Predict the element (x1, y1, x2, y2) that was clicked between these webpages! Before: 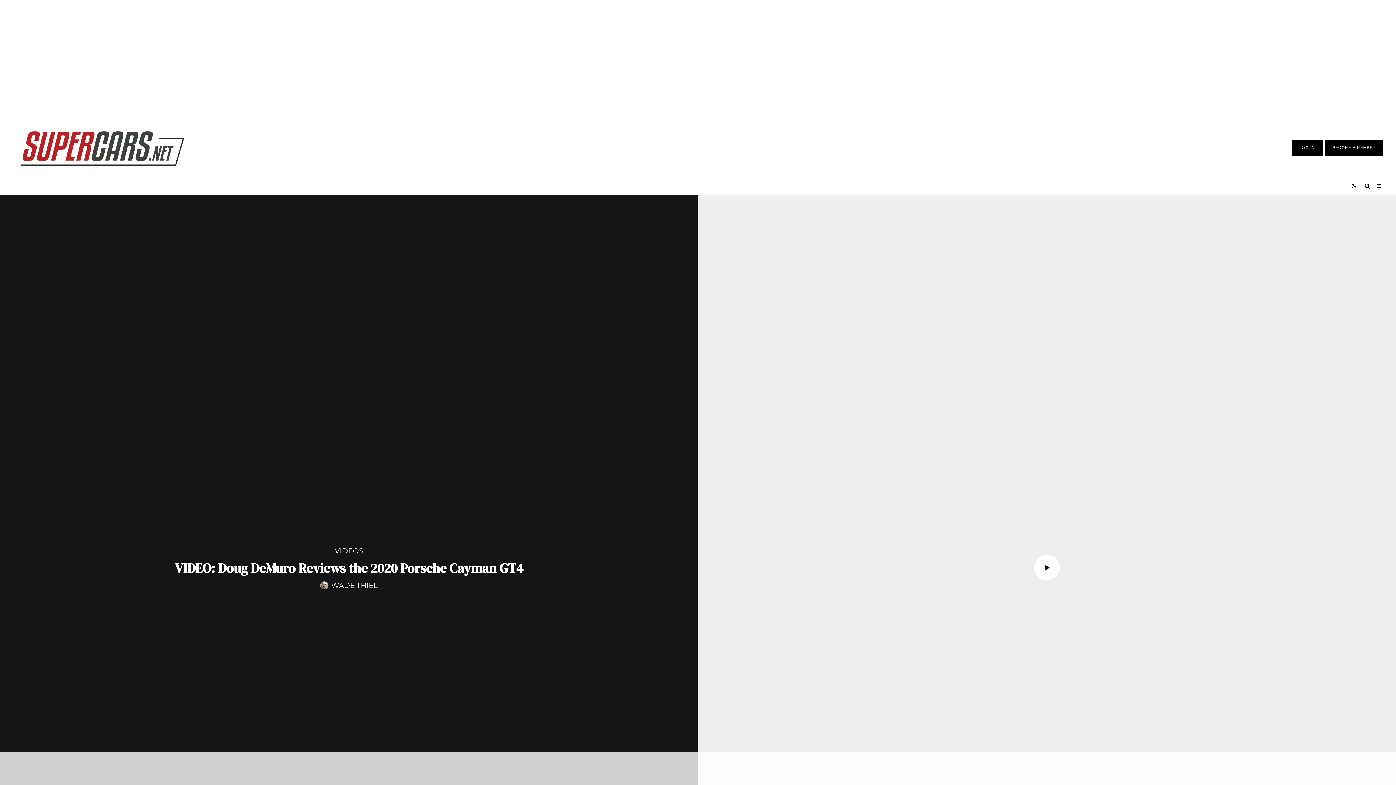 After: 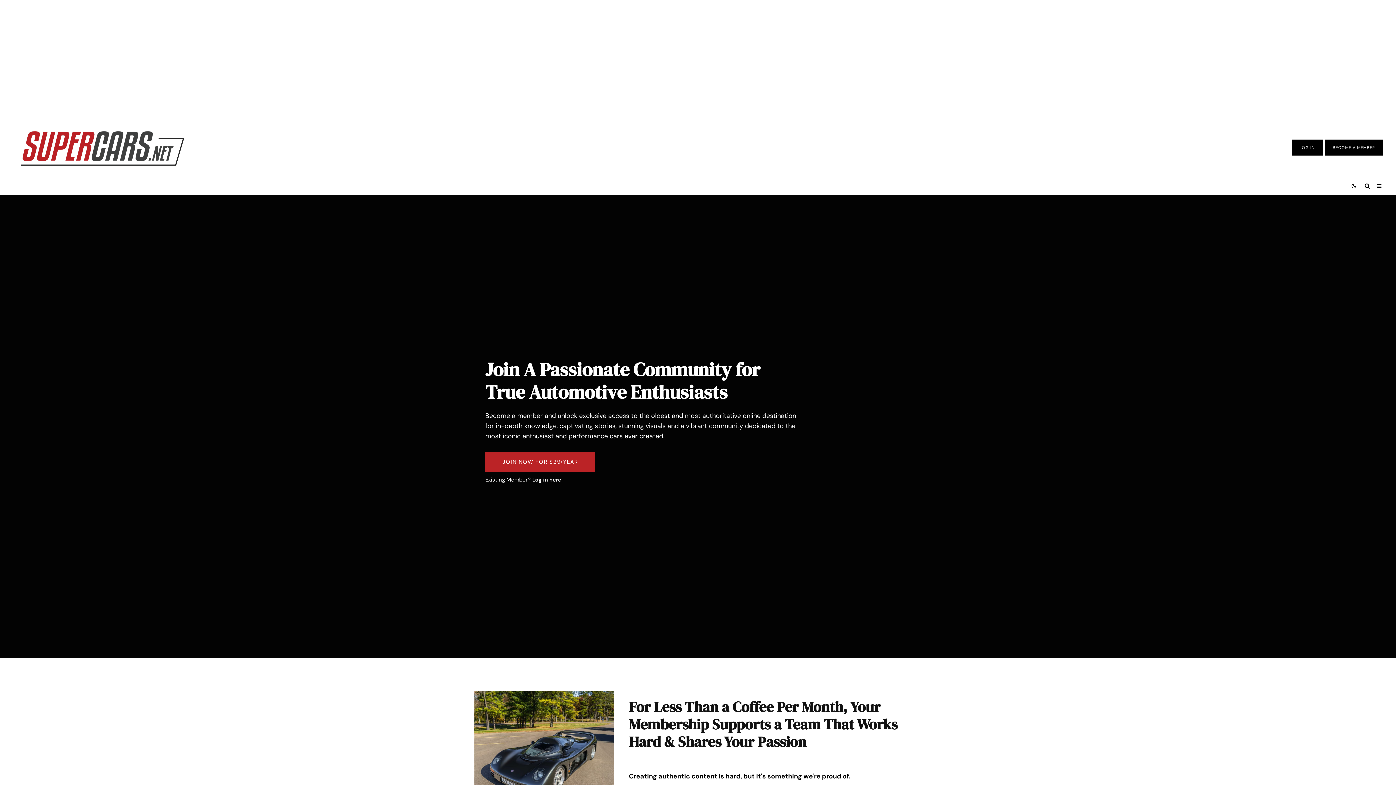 Action: bbox: (1333, 145, 1375, 150) label: BECOME A MEMBER